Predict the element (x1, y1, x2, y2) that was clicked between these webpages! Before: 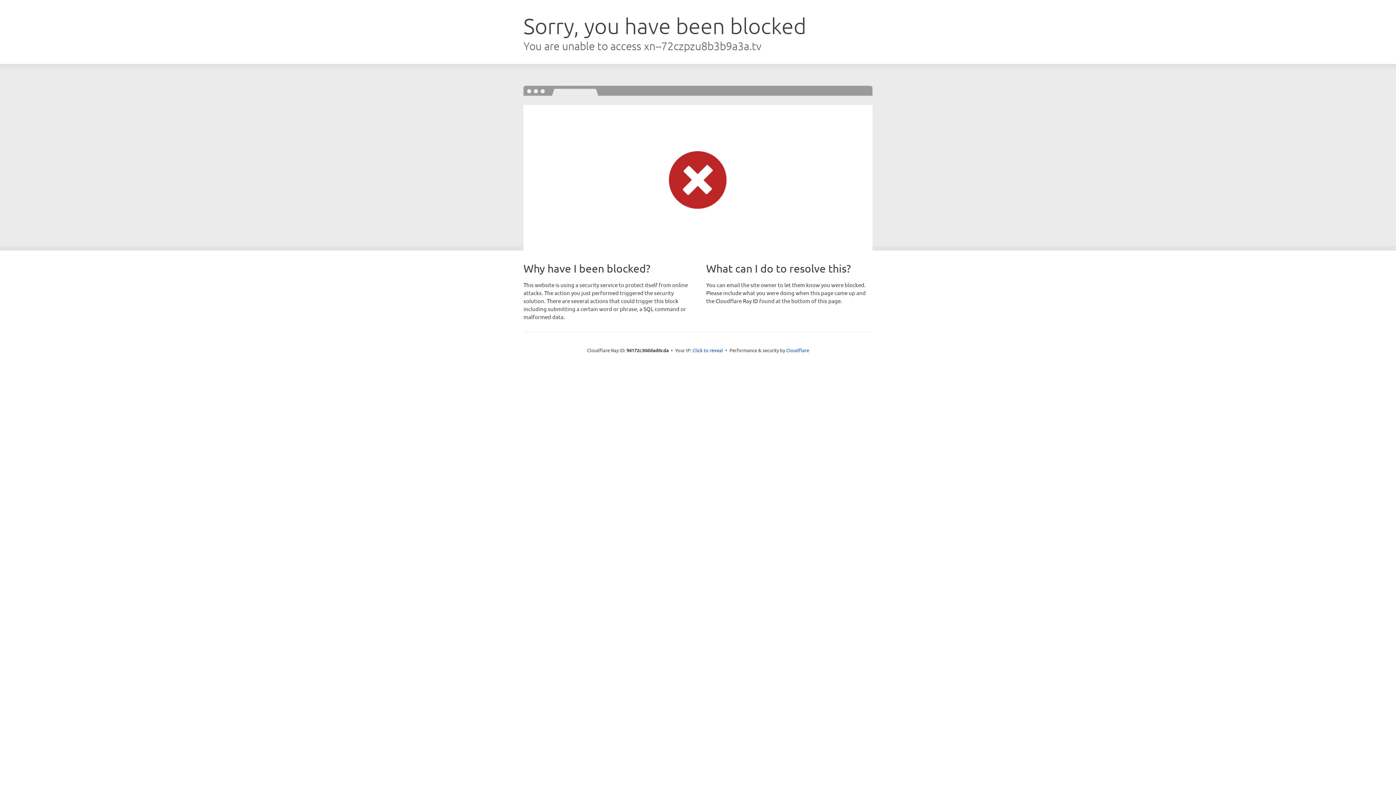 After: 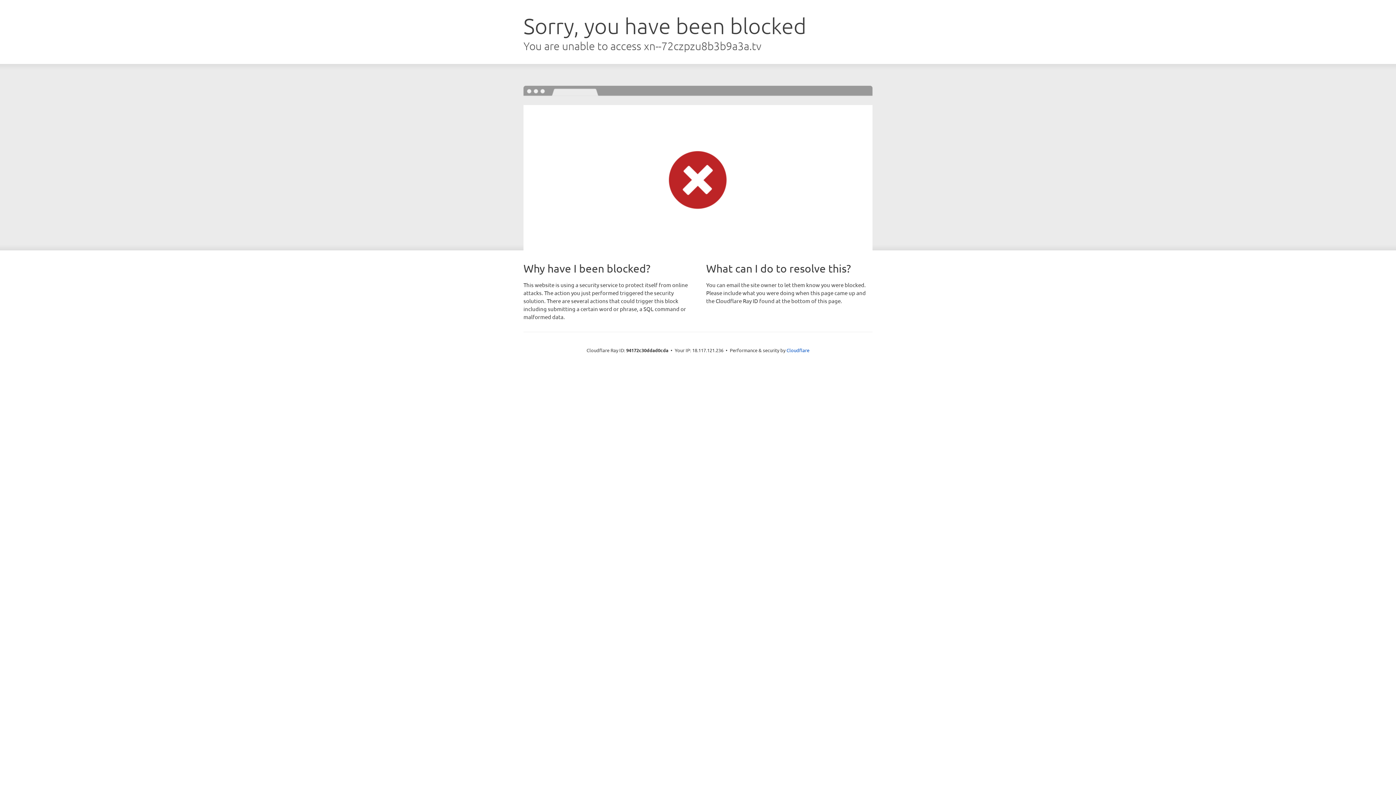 Action: bbox: (692, 346, 723, 353) label: Click to reveal